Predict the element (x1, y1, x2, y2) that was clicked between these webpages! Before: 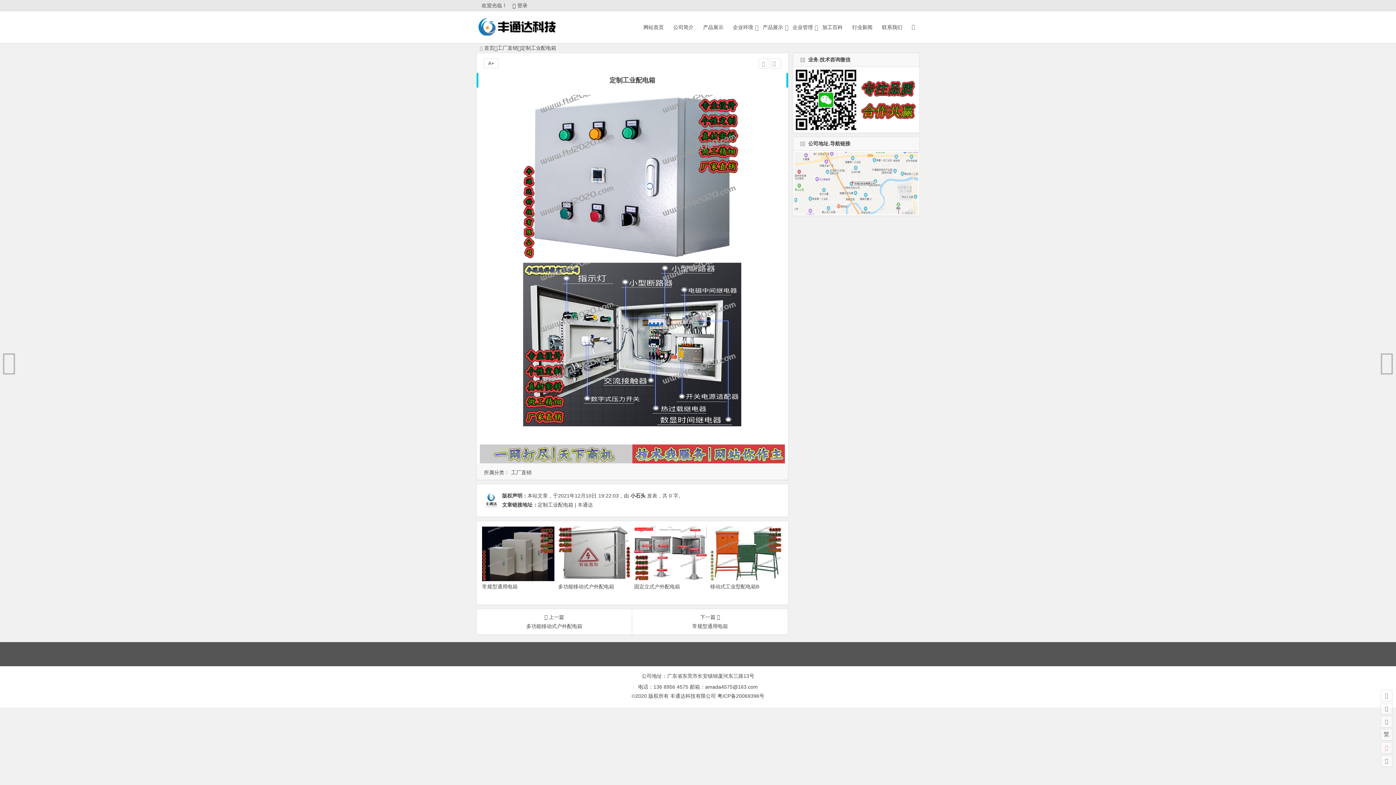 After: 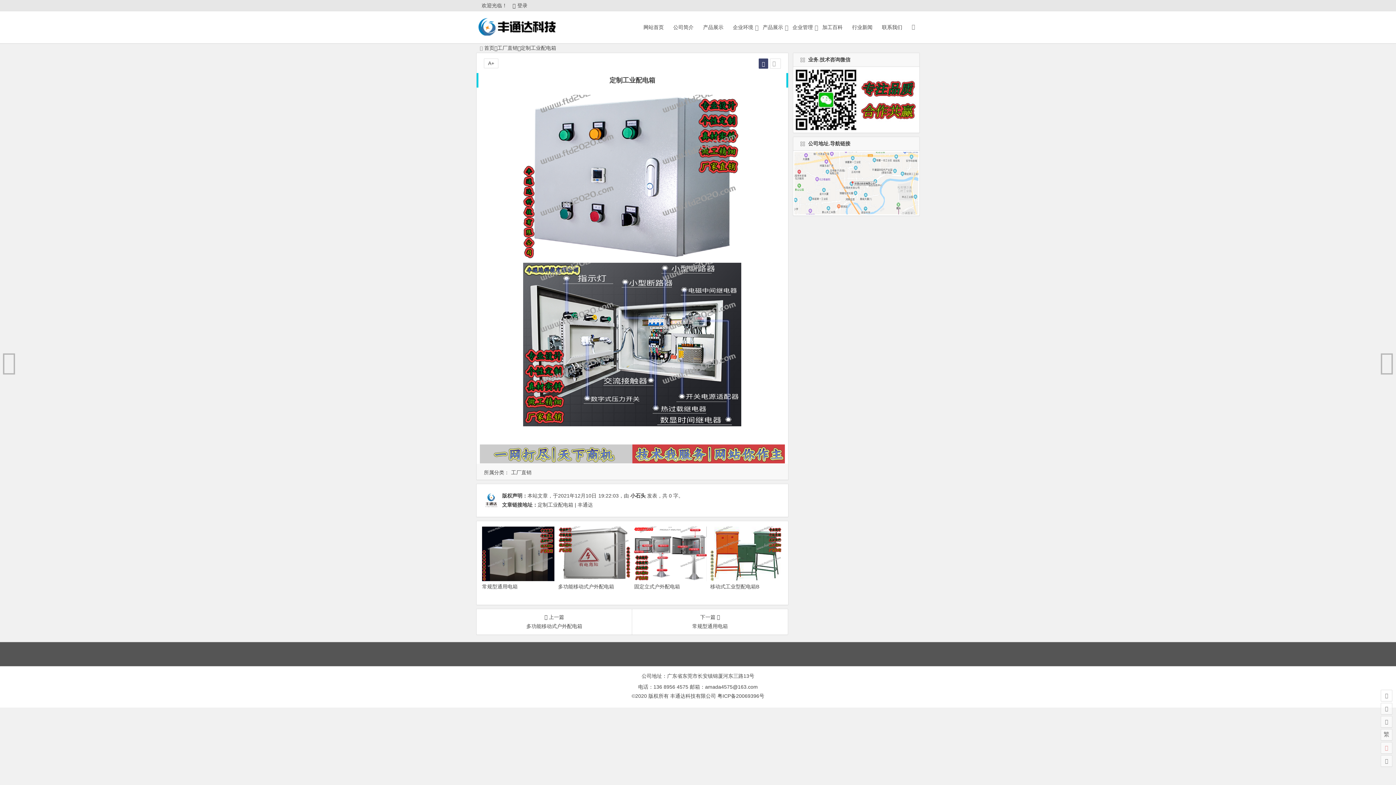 Action: bbox: (758, 58, 768, 68)